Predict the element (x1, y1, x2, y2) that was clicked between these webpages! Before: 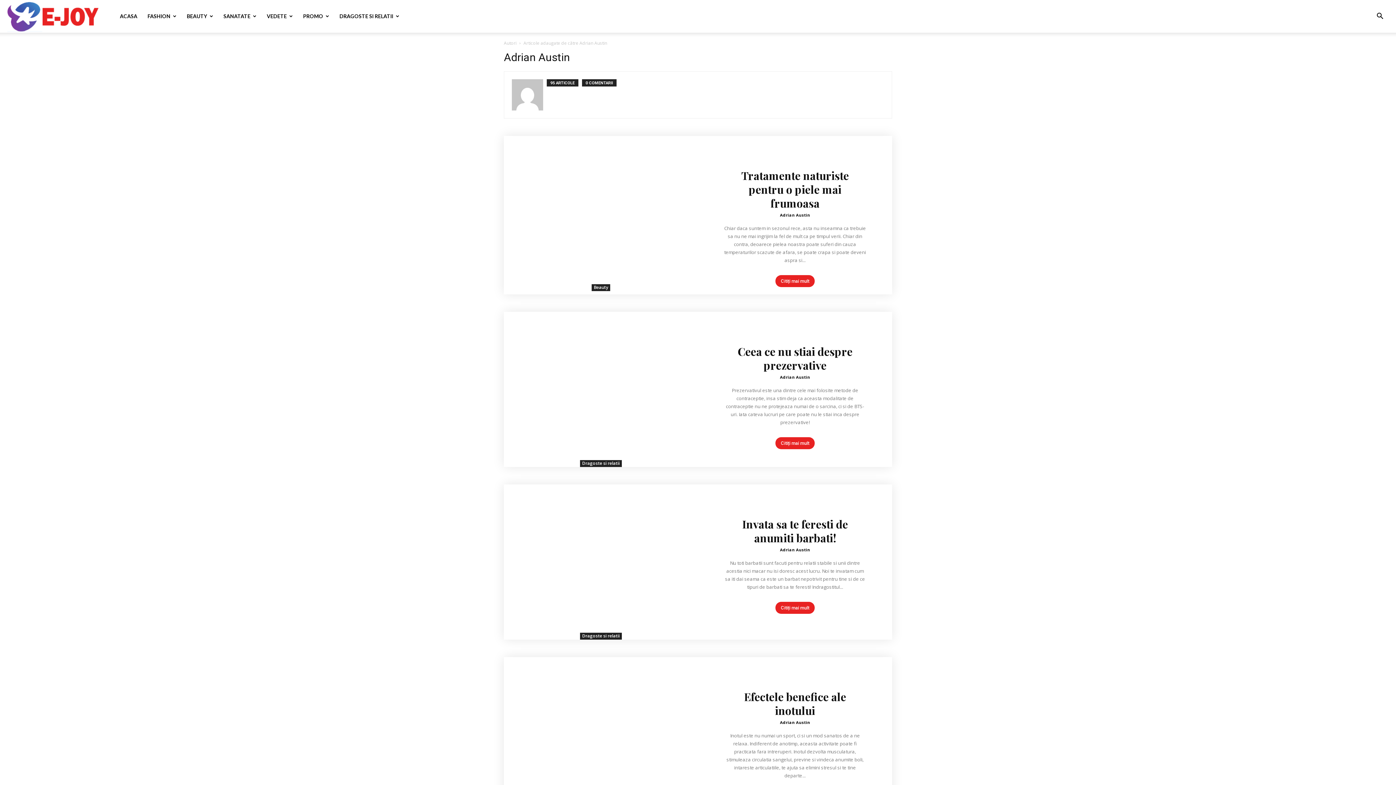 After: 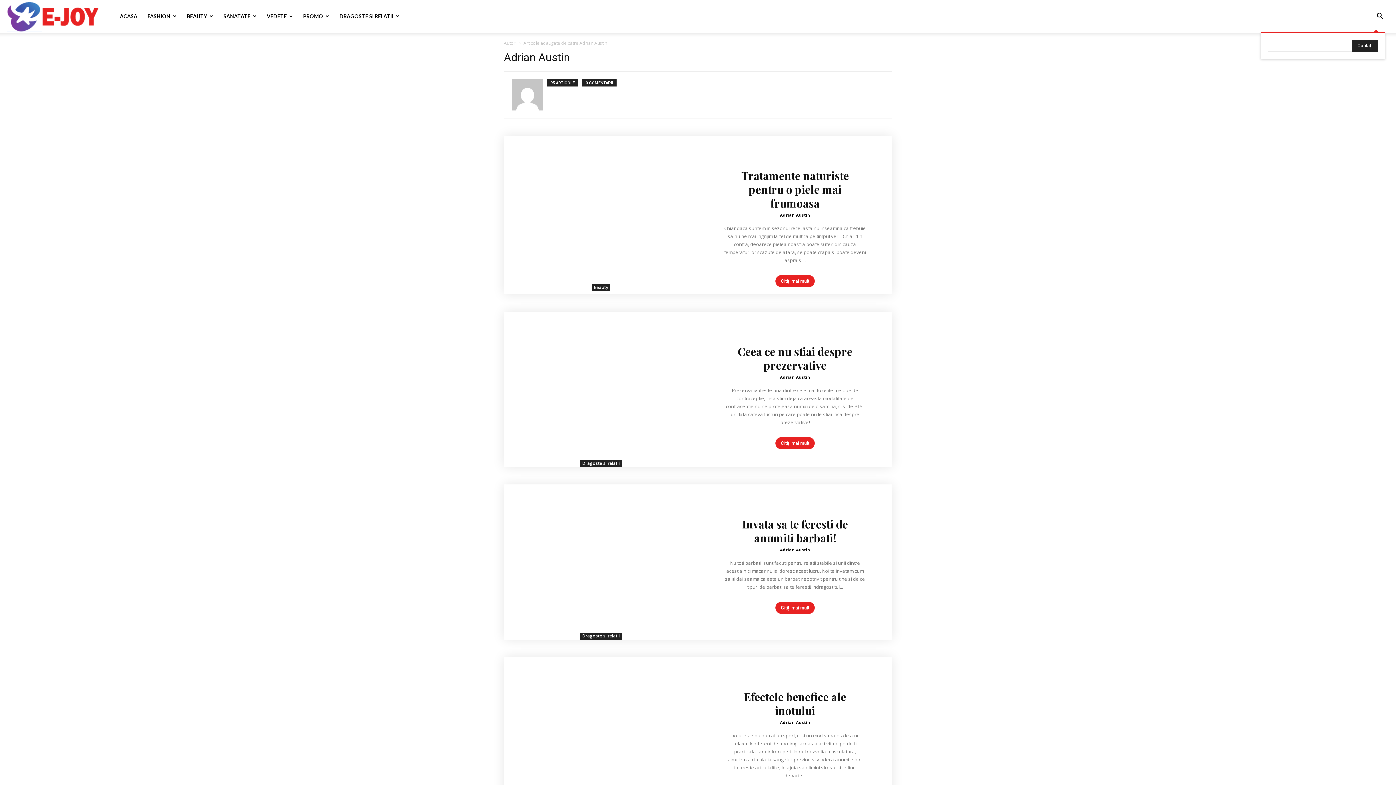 Action: bbox: (1371, 13, 1389, 20)